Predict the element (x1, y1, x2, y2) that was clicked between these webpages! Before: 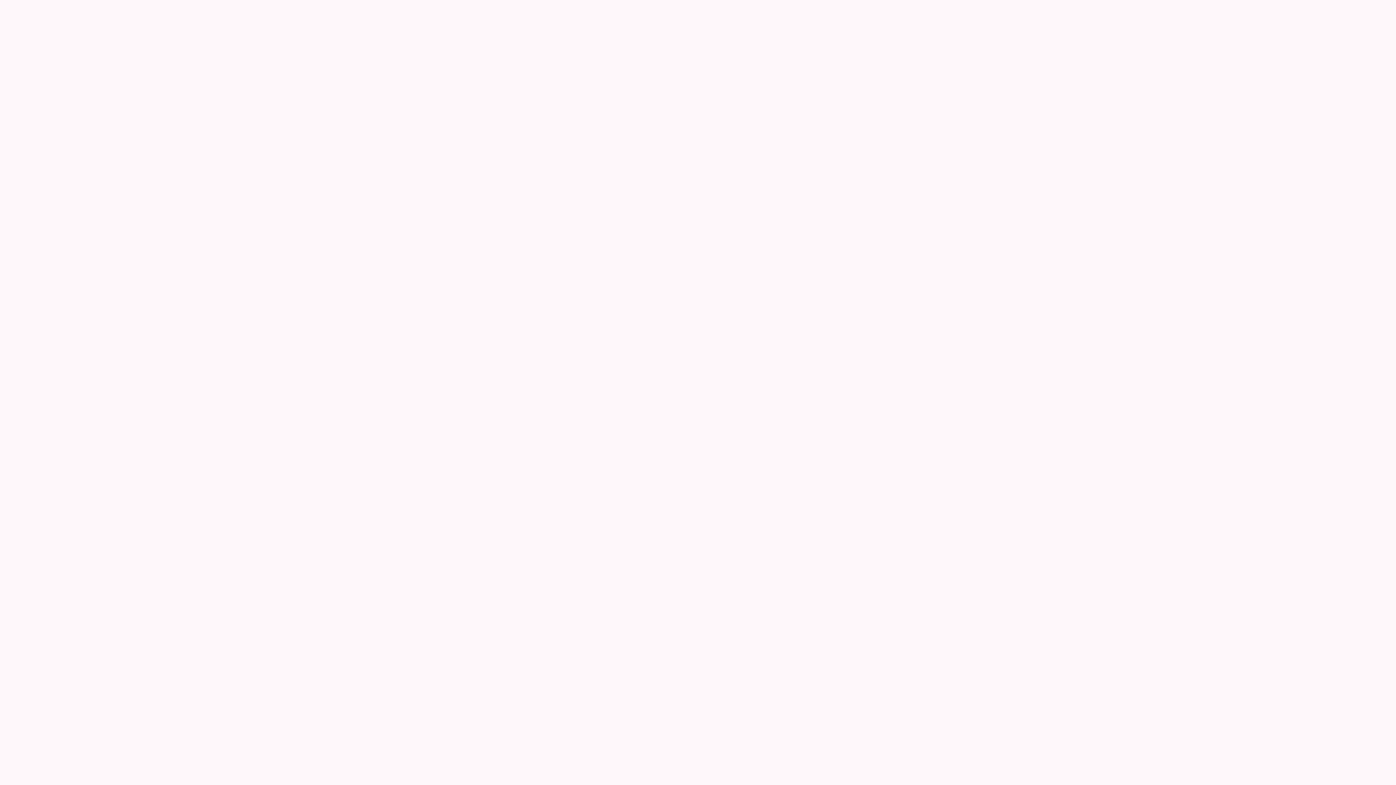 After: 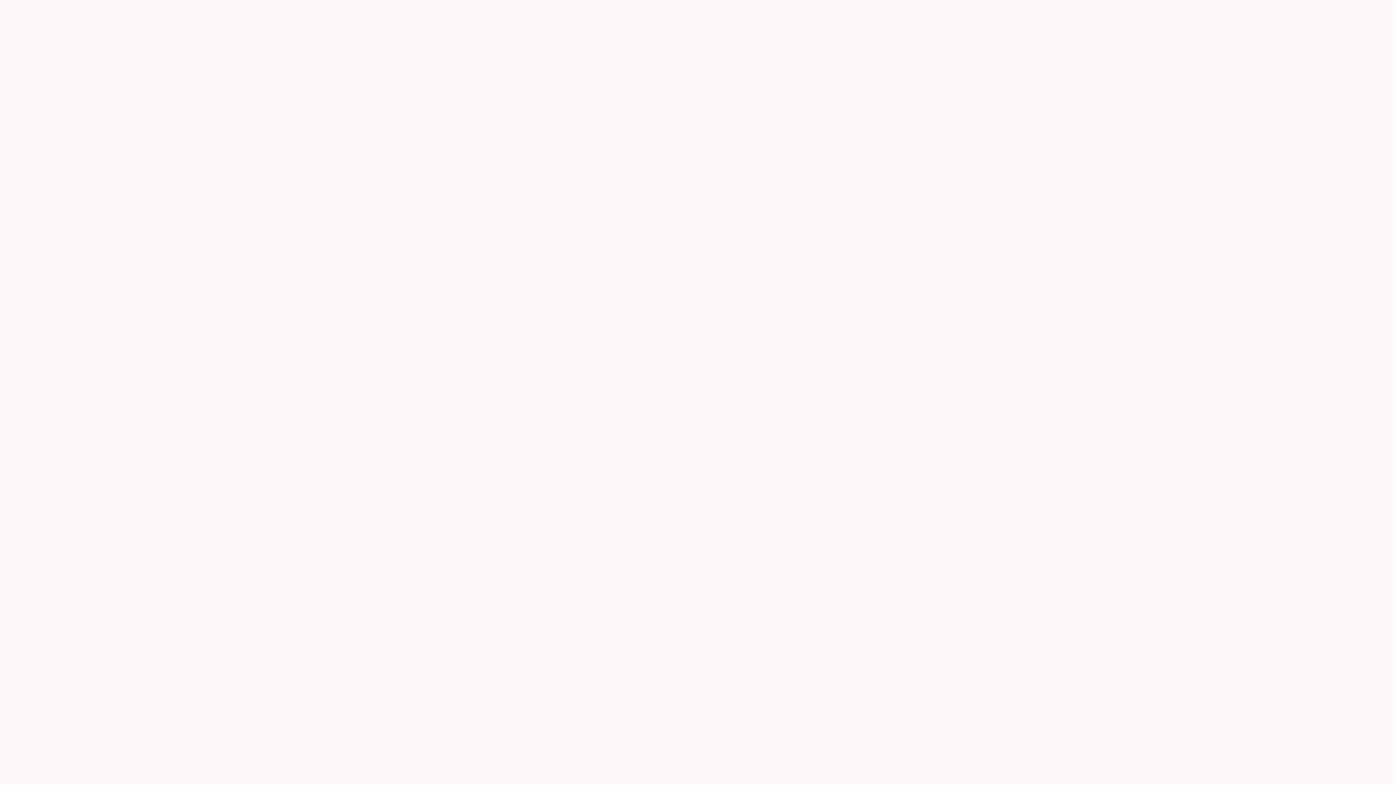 Action: bbox: (1286, 17, 1336, 32) label: Shop All